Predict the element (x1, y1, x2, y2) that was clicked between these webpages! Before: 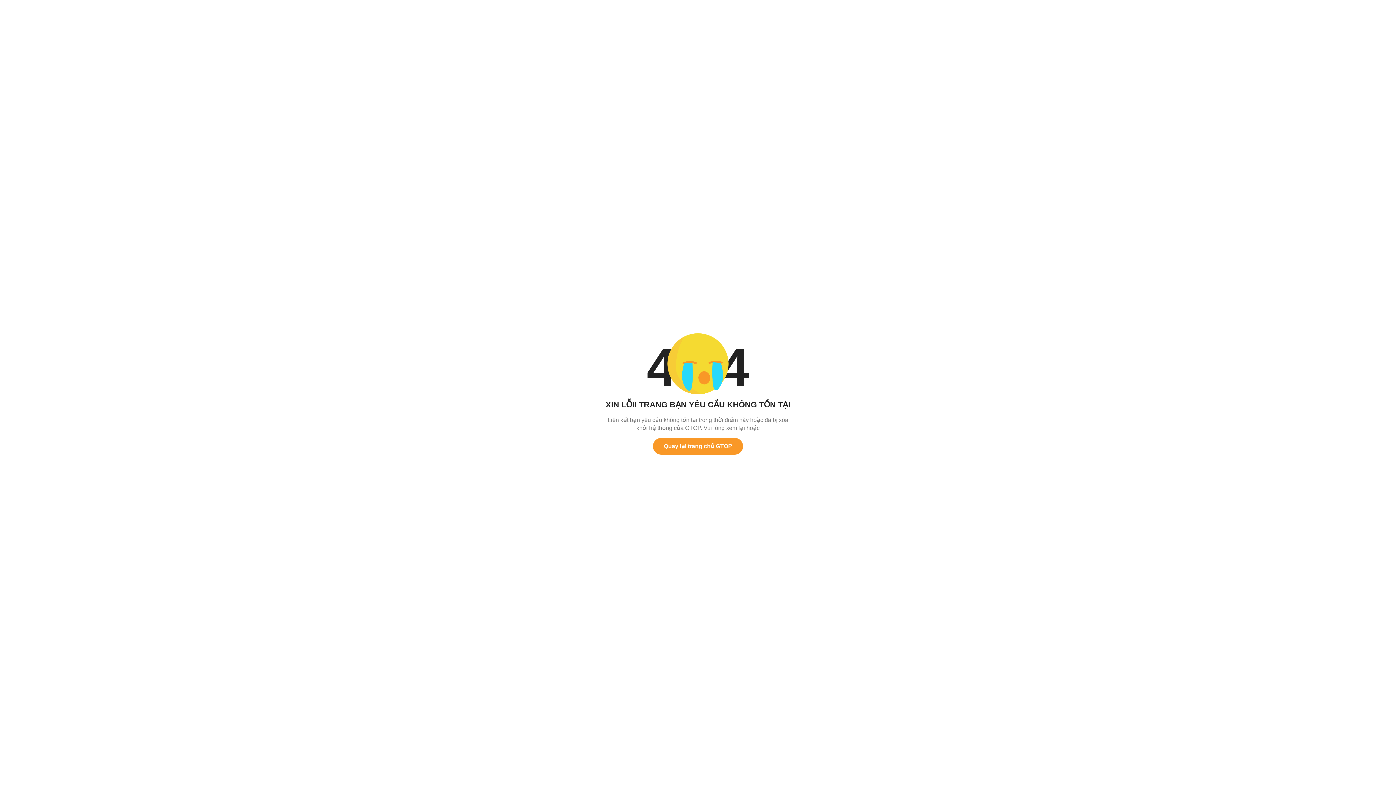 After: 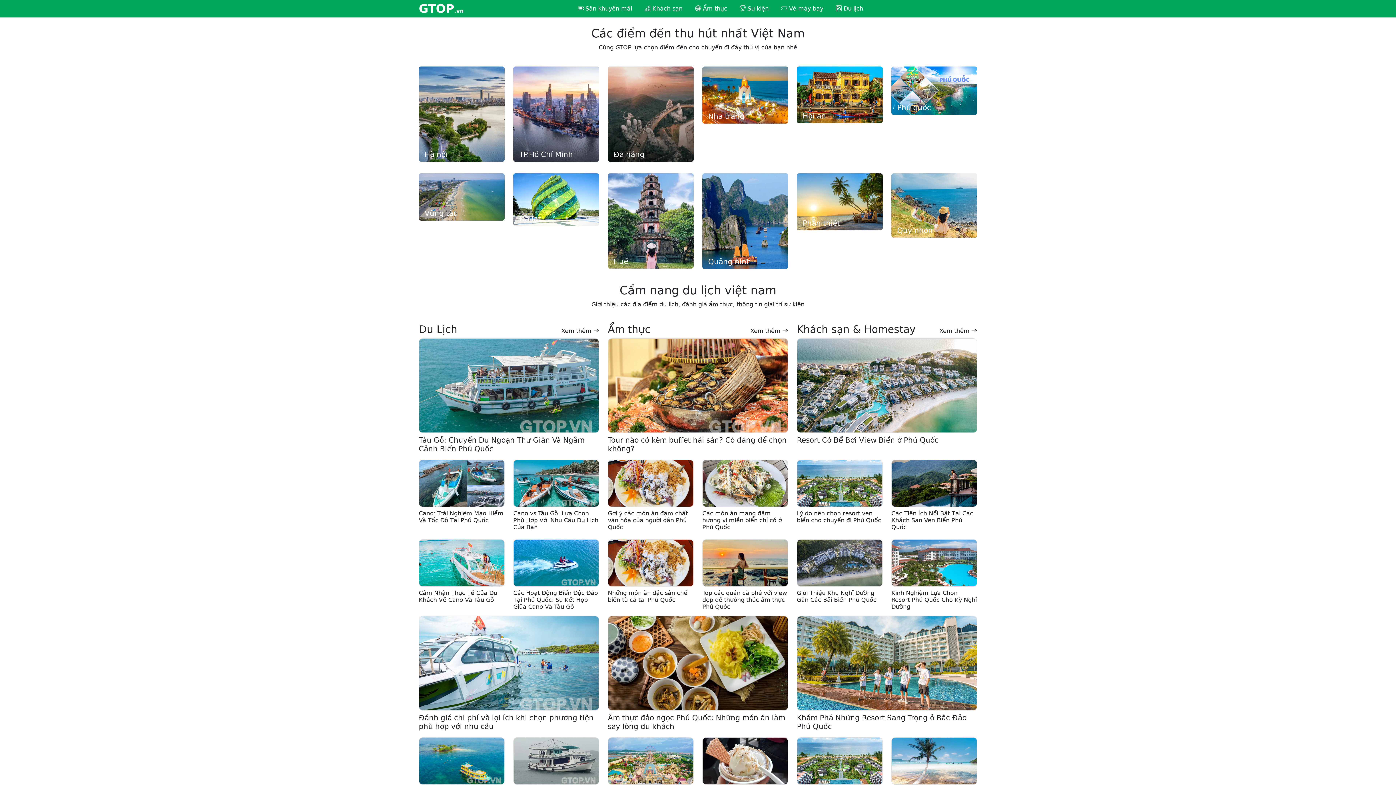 Action: label: Quay lại trang chủ GTOP bbox: (653, 438, 743, 454)